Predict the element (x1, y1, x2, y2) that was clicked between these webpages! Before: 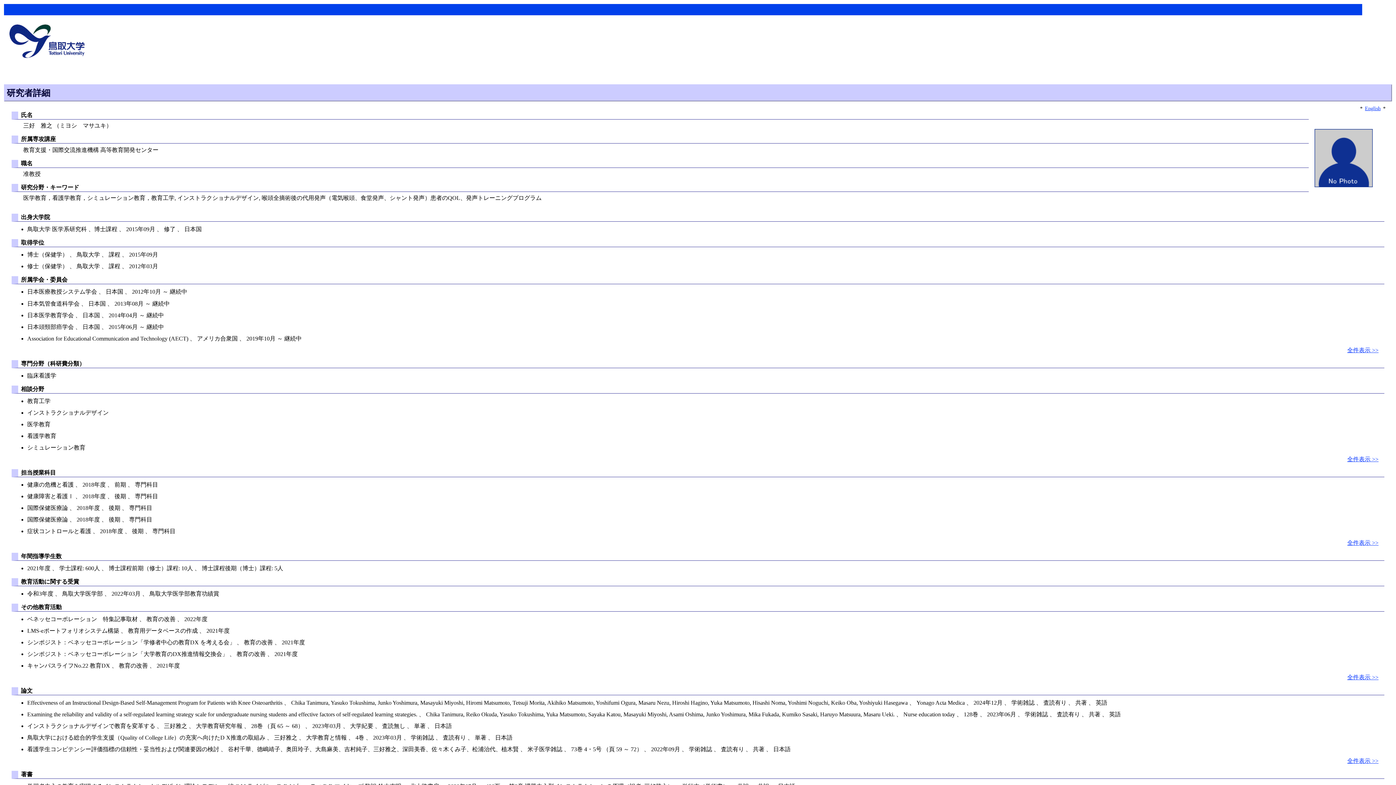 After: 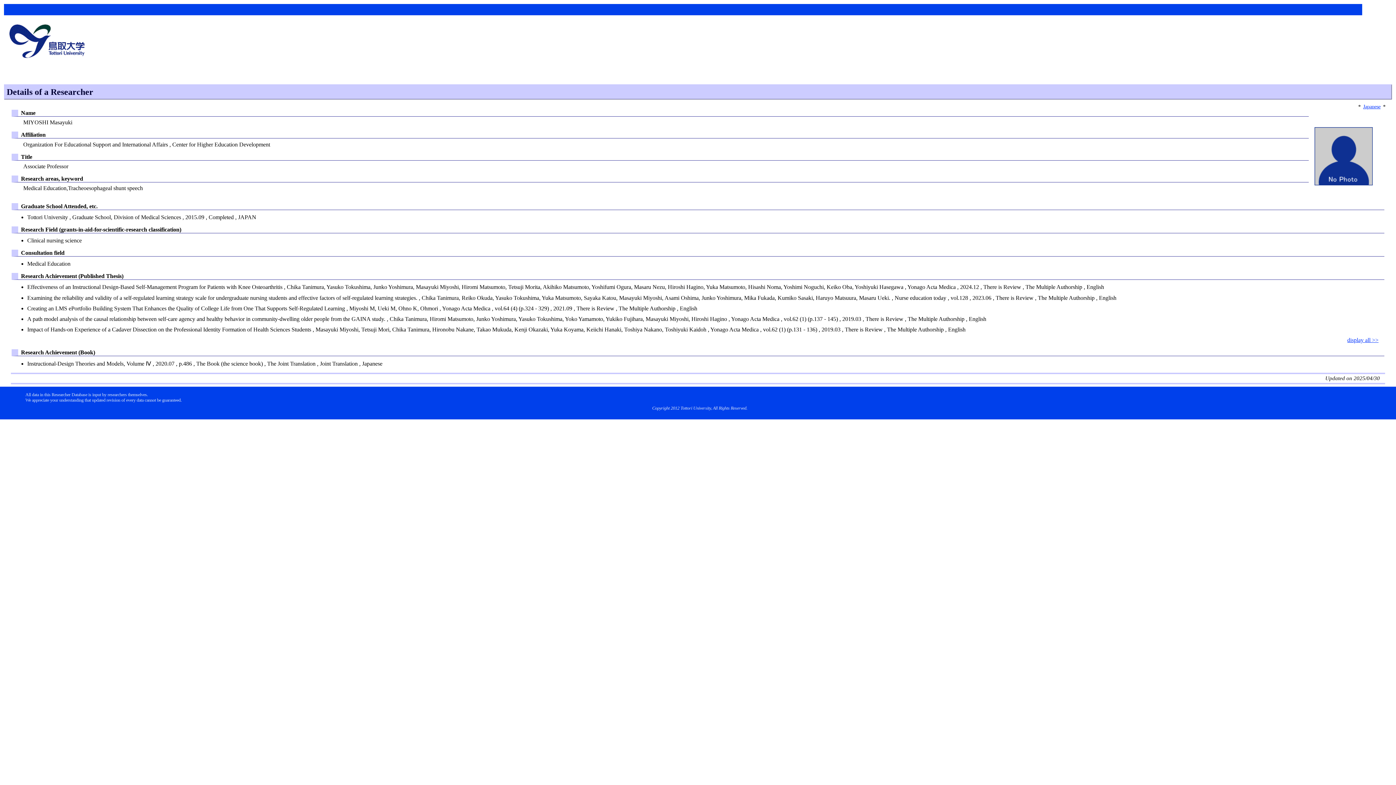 Action: bbox: (1365, 105, 1380, 111) label: English